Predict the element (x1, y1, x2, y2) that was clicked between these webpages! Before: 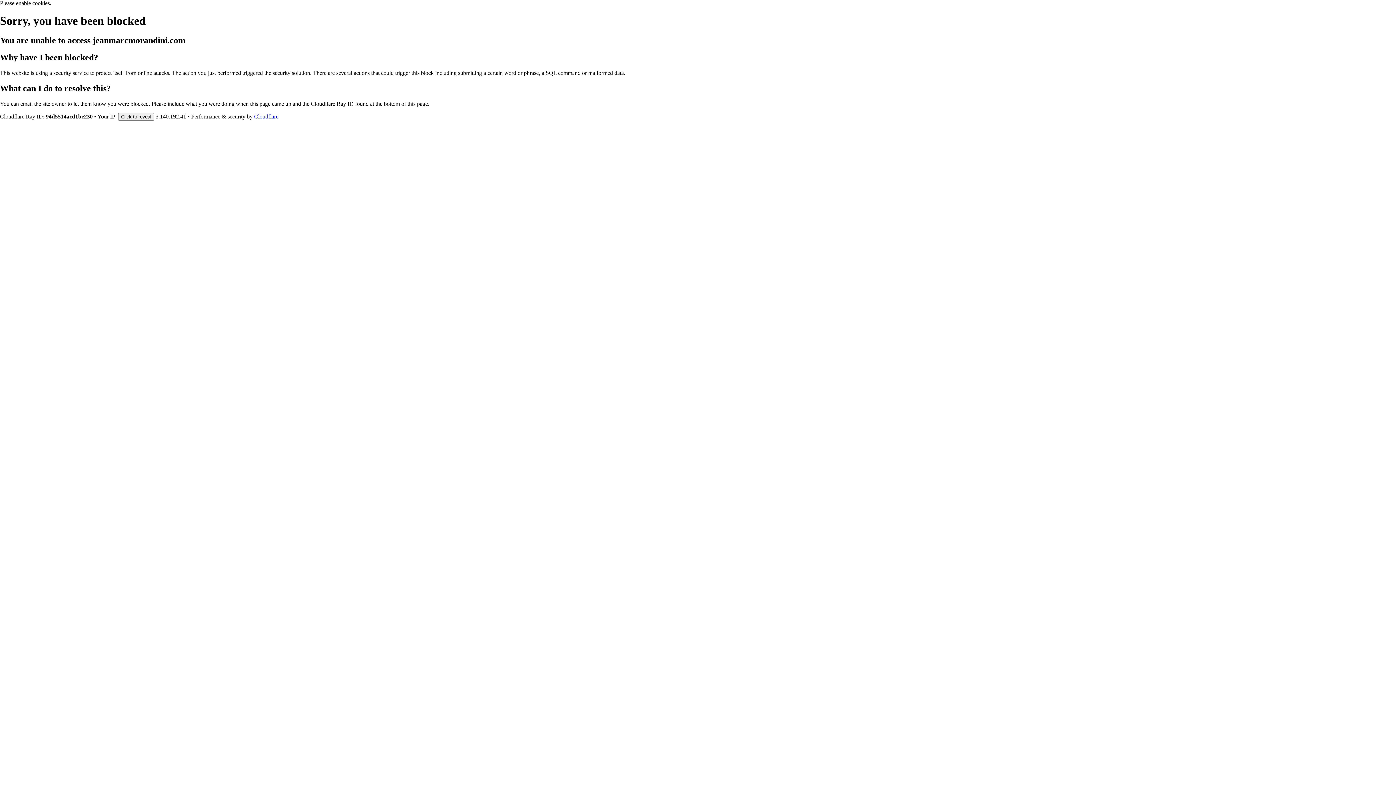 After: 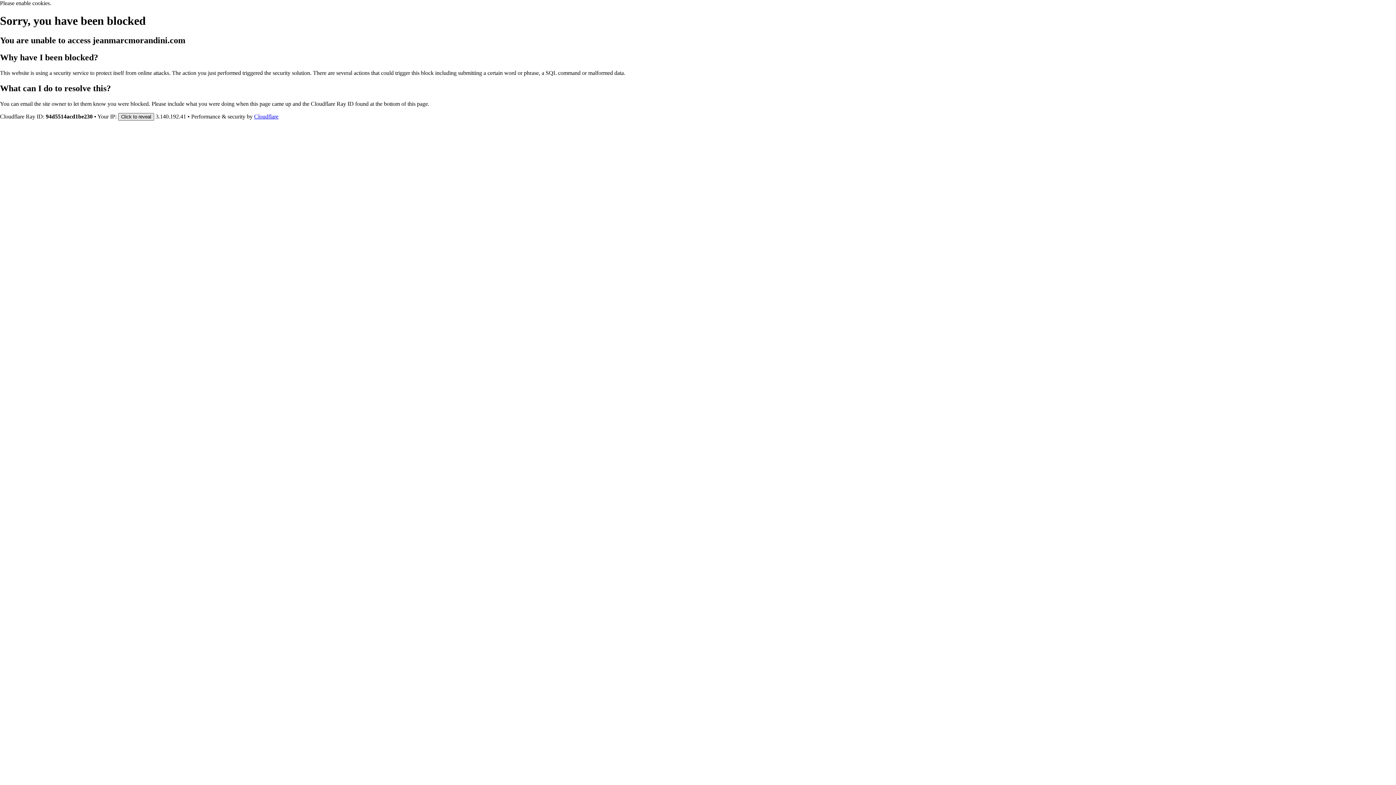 Action: label: Click to reveal bbox: (118, 112, 154, 120)